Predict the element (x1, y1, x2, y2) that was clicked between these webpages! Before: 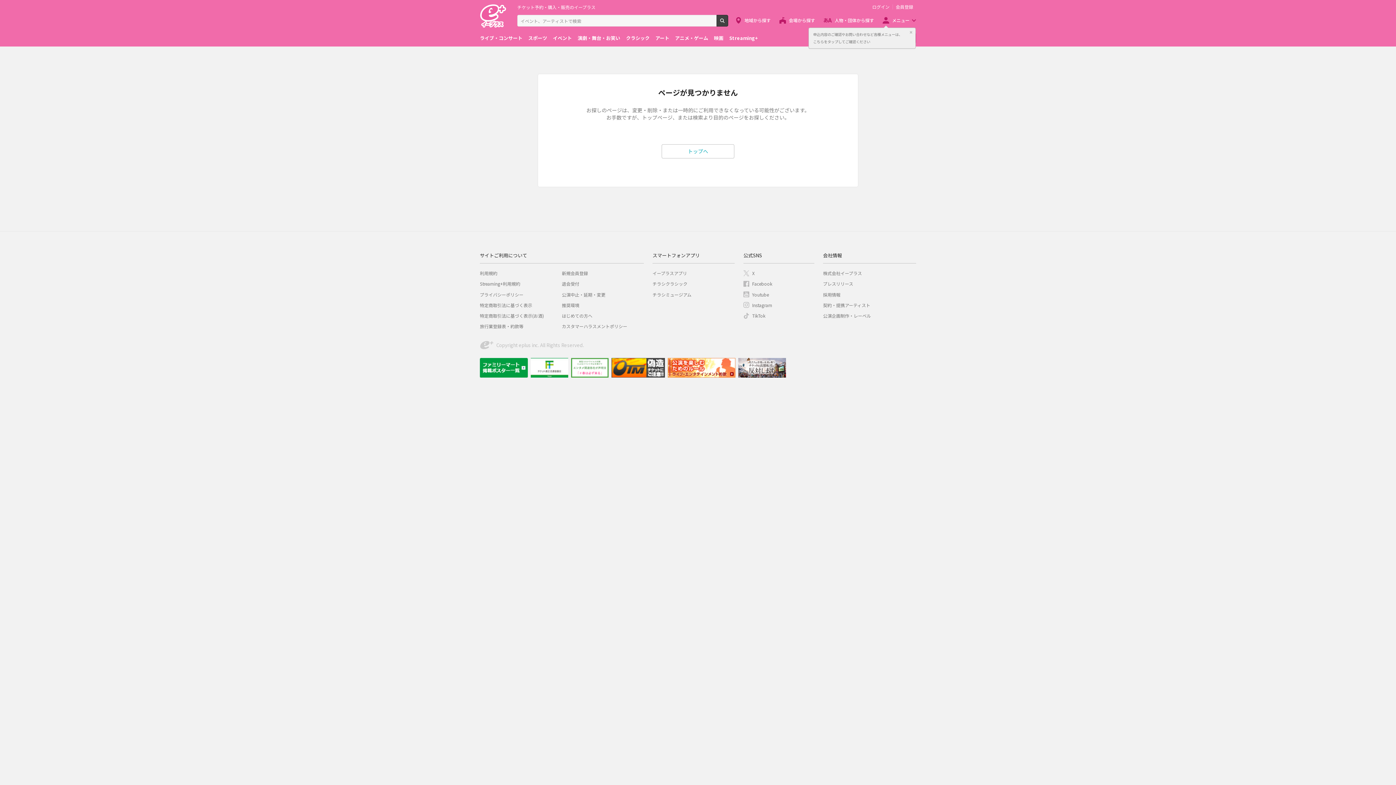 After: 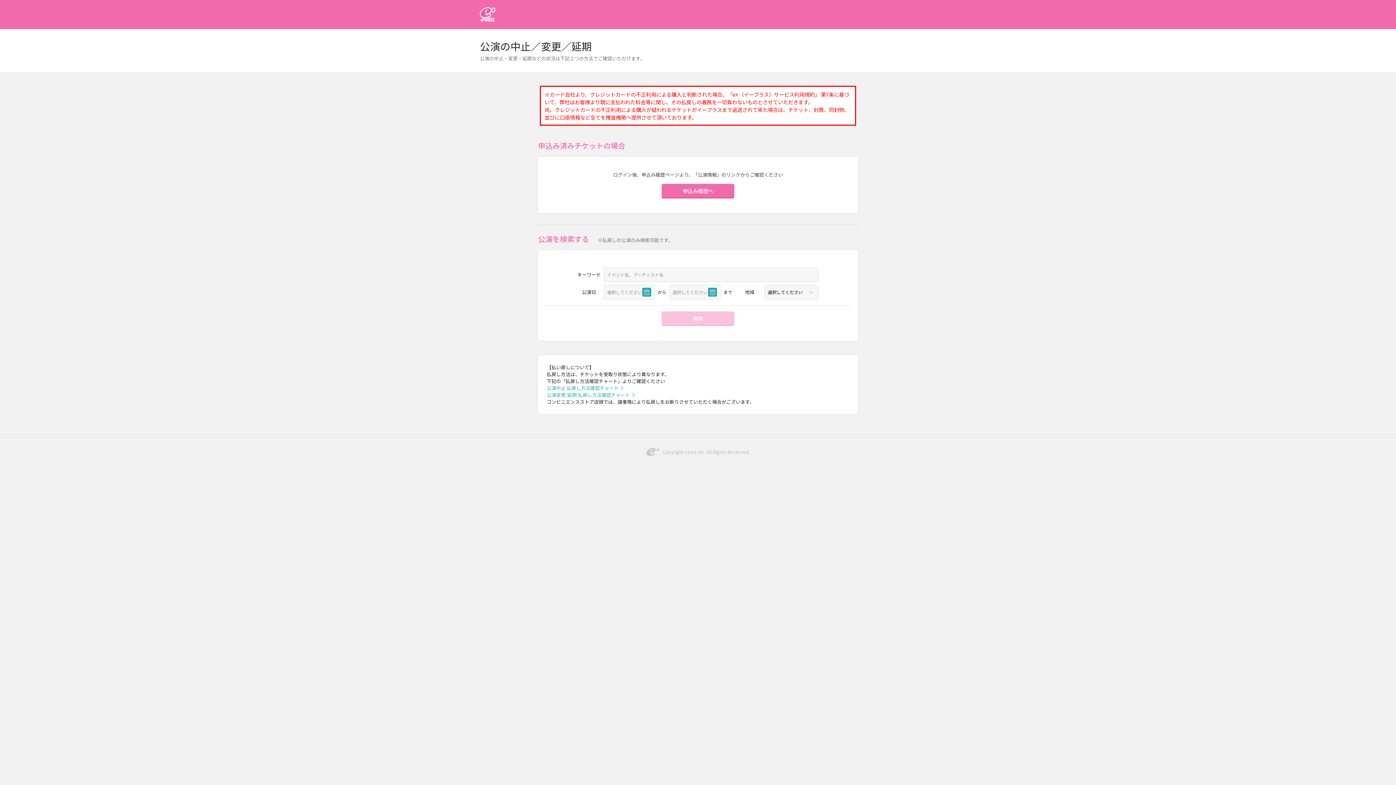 Action: label: 公演中止・延期・変更 bbox: (562, 291, 605, 297)